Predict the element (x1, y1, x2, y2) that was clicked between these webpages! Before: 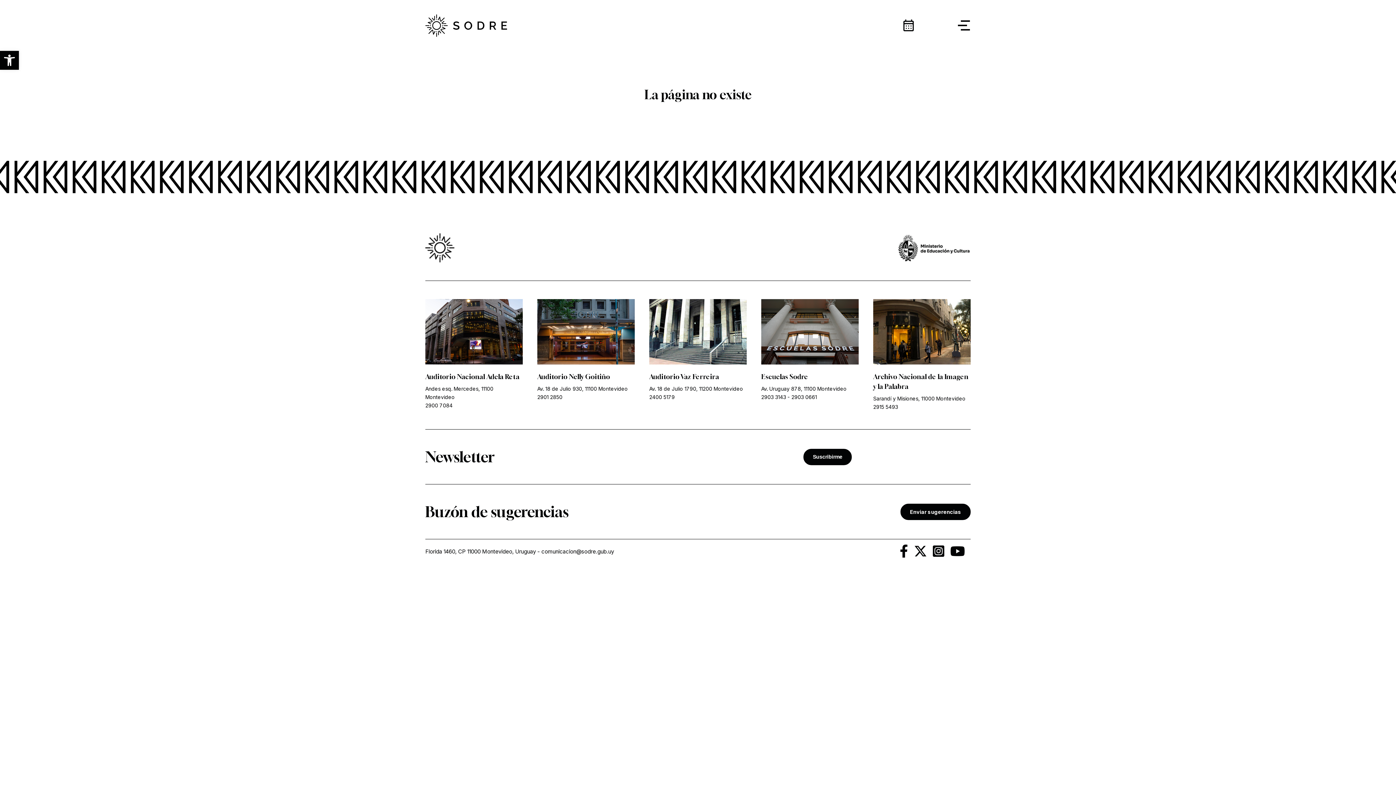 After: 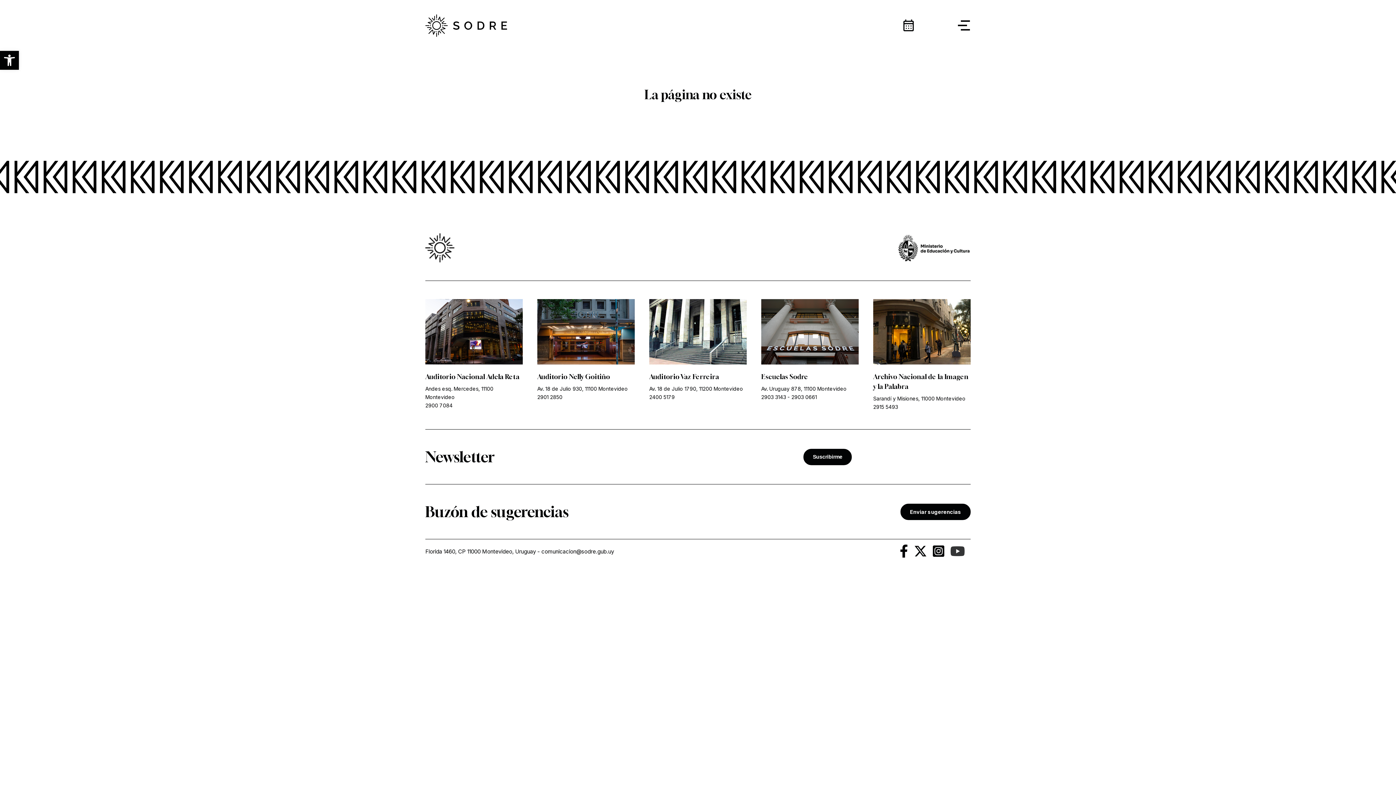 Action: bbox: (950, 551, 969, 557) label: Ir a youtube 